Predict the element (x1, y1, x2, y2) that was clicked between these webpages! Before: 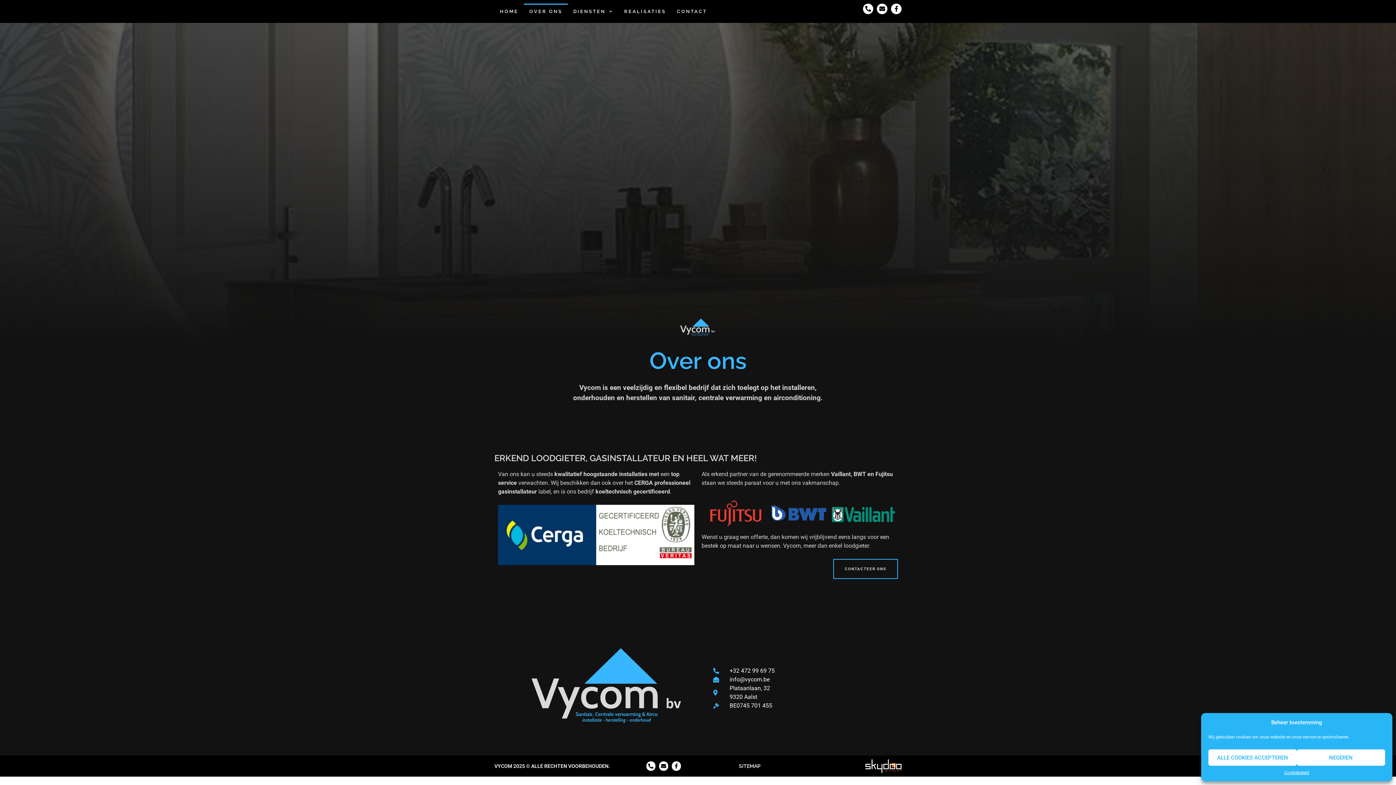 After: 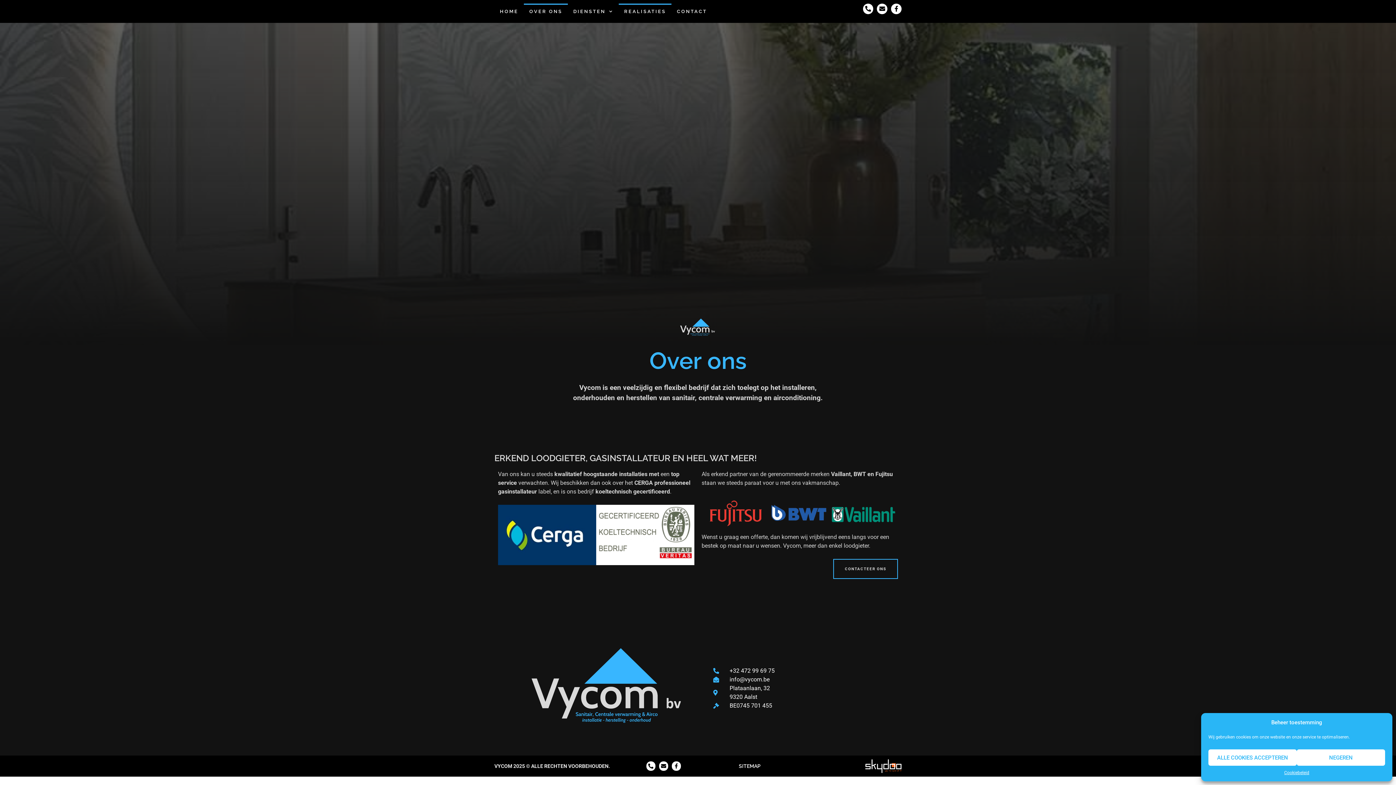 Action: label: REALISATIES bbox: (618, 3, 671, 19)